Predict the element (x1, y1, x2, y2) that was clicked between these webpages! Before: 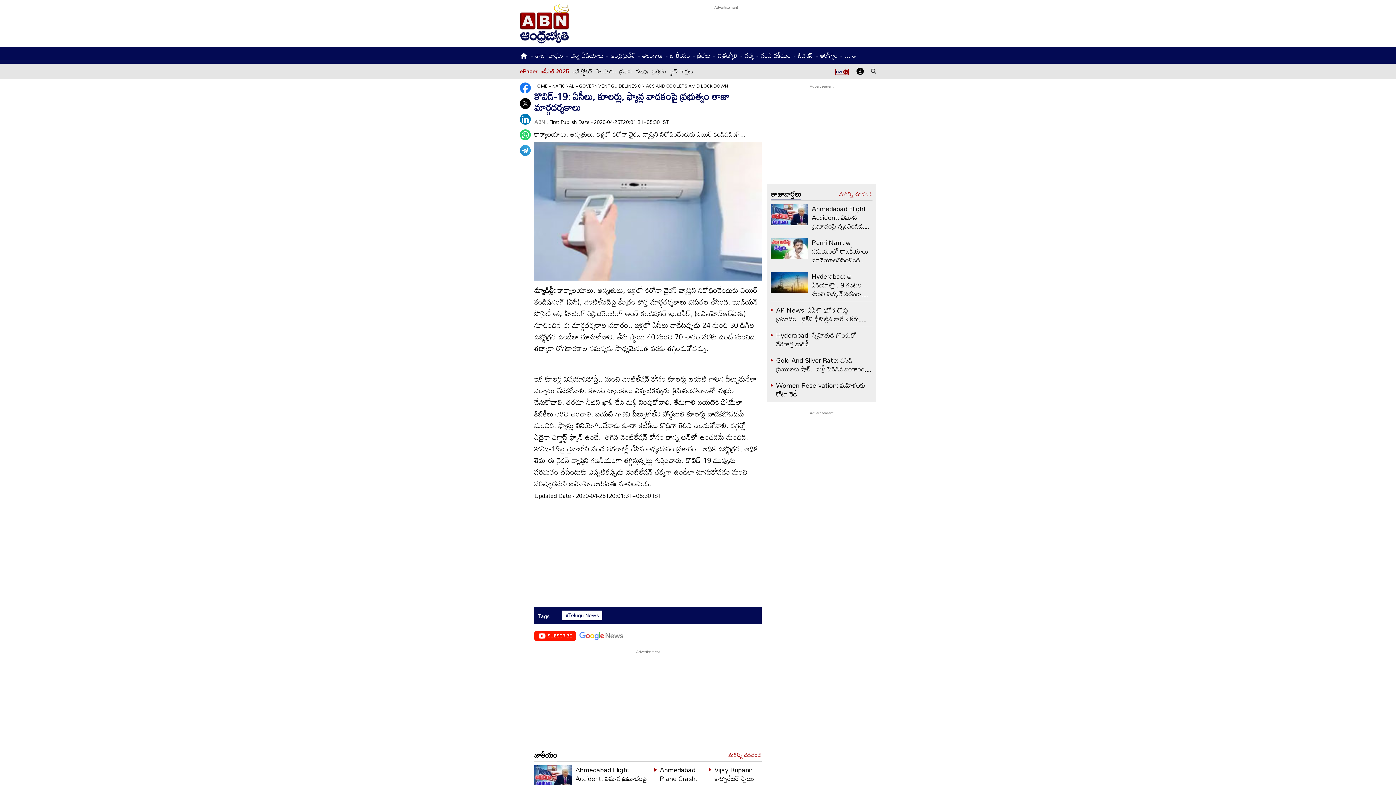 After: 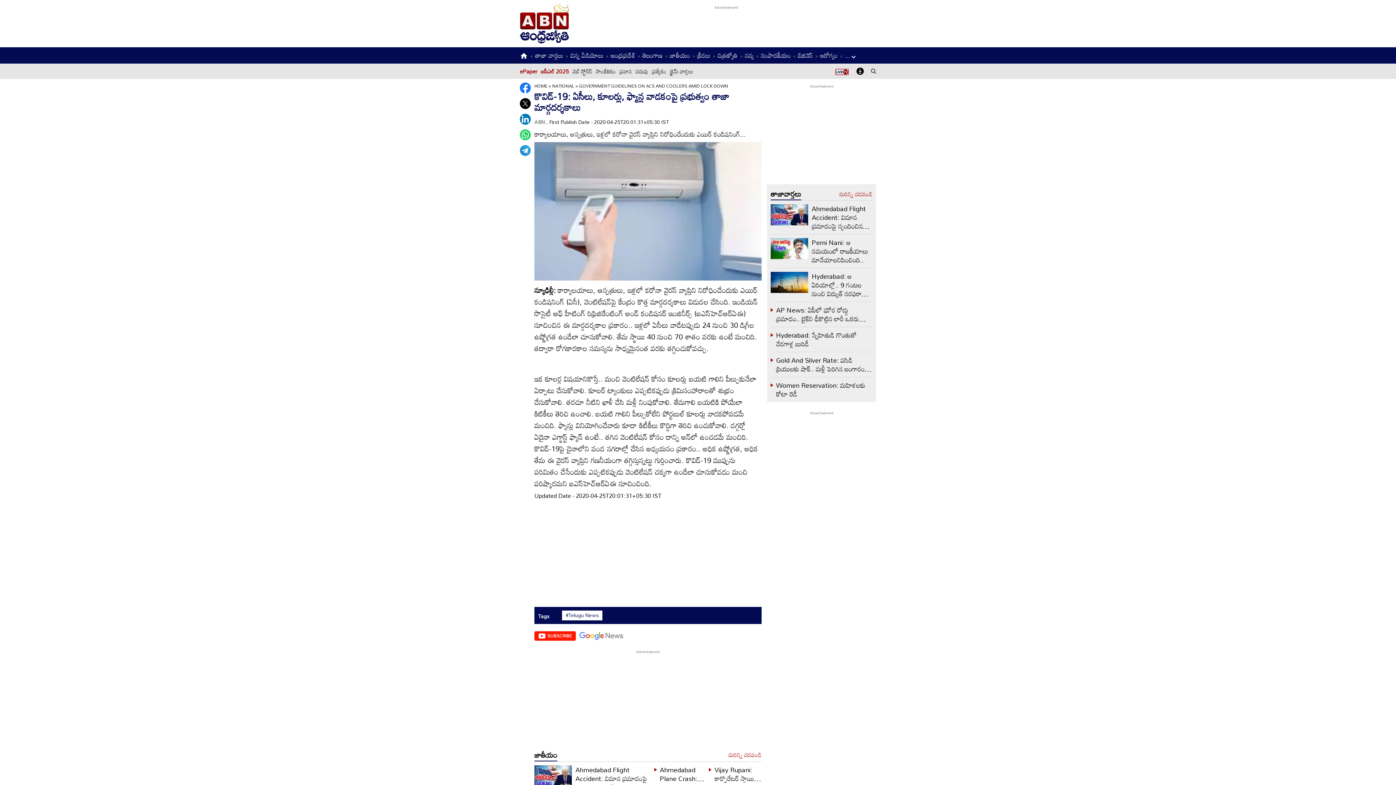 Action: bbox: (520, 82, 530, 93)